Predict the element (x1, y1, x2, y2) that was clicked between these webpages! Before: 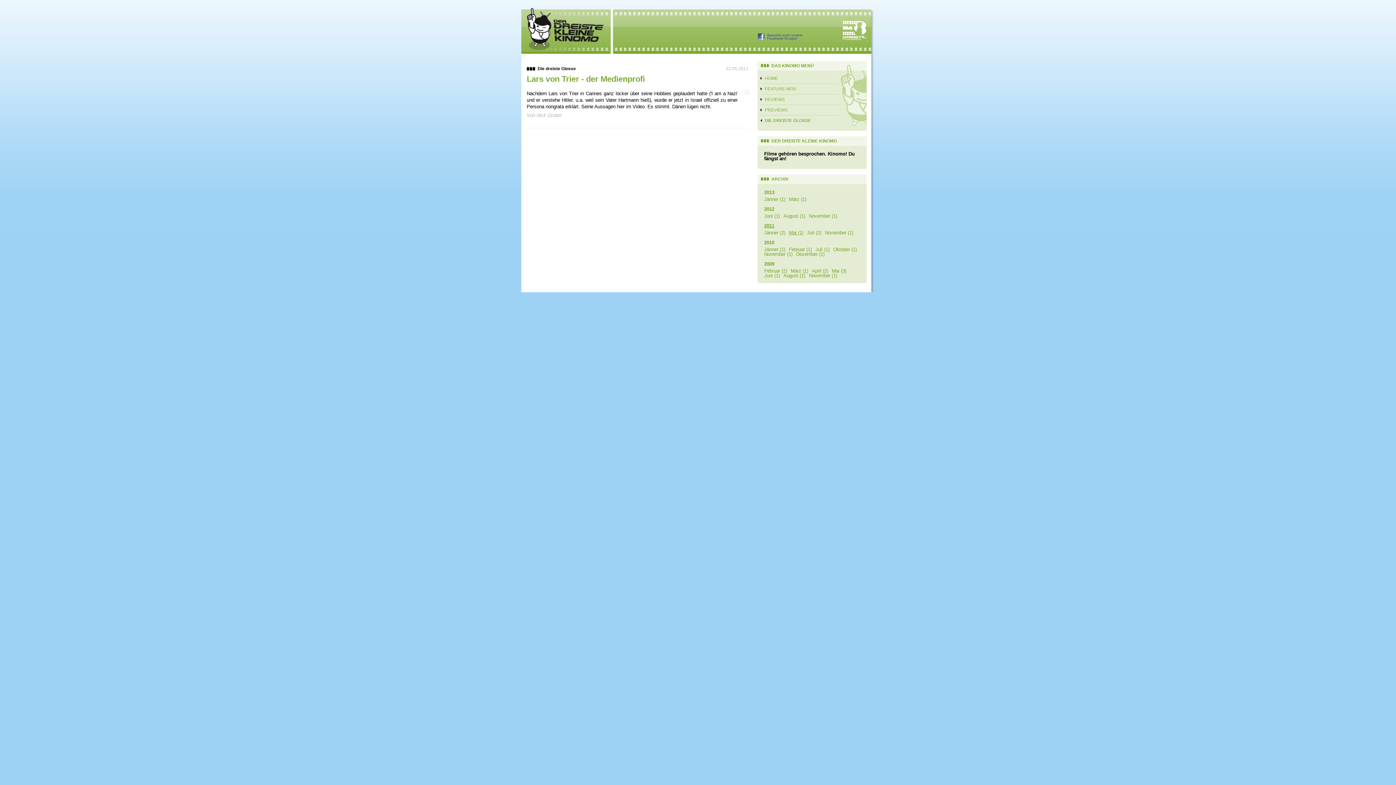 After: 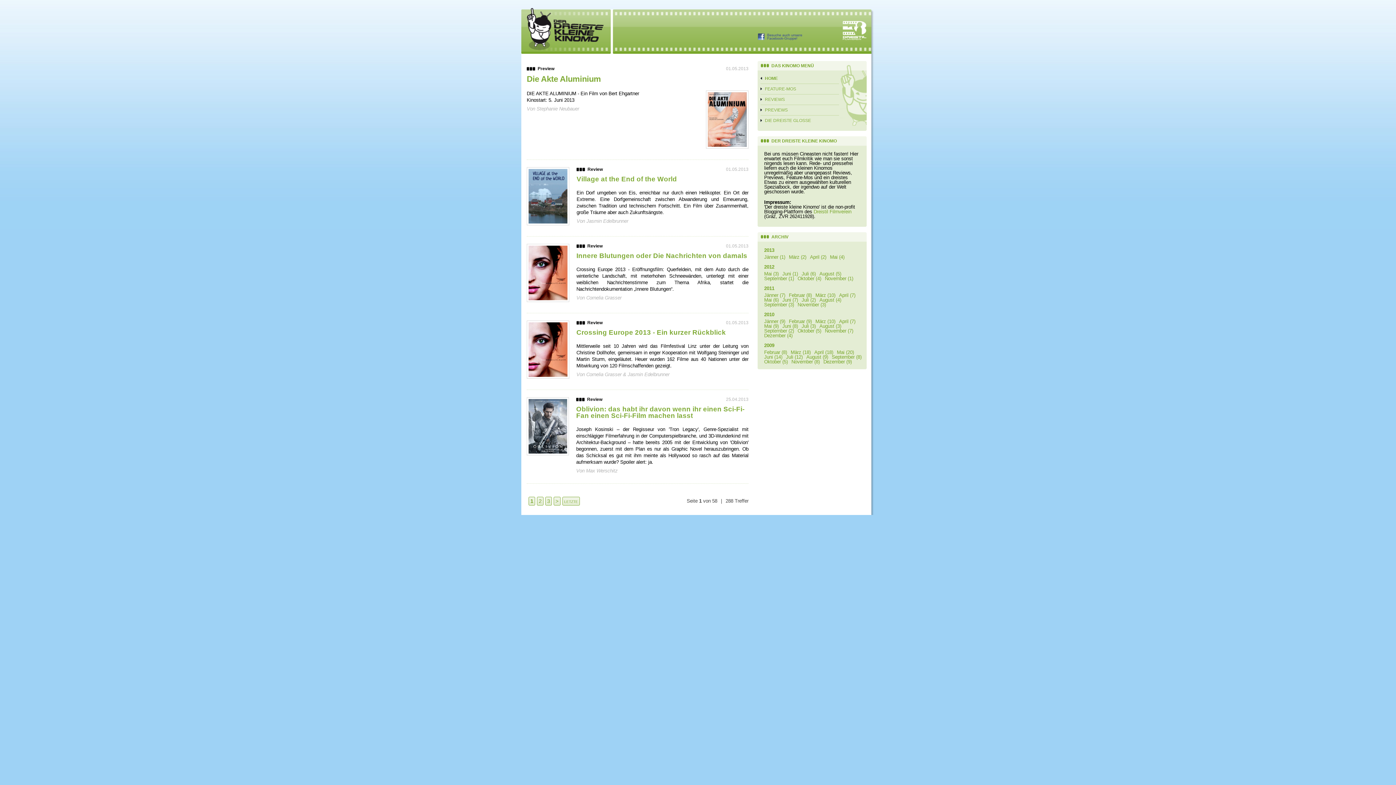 Action: bbox: (526, 7, 606, 50)